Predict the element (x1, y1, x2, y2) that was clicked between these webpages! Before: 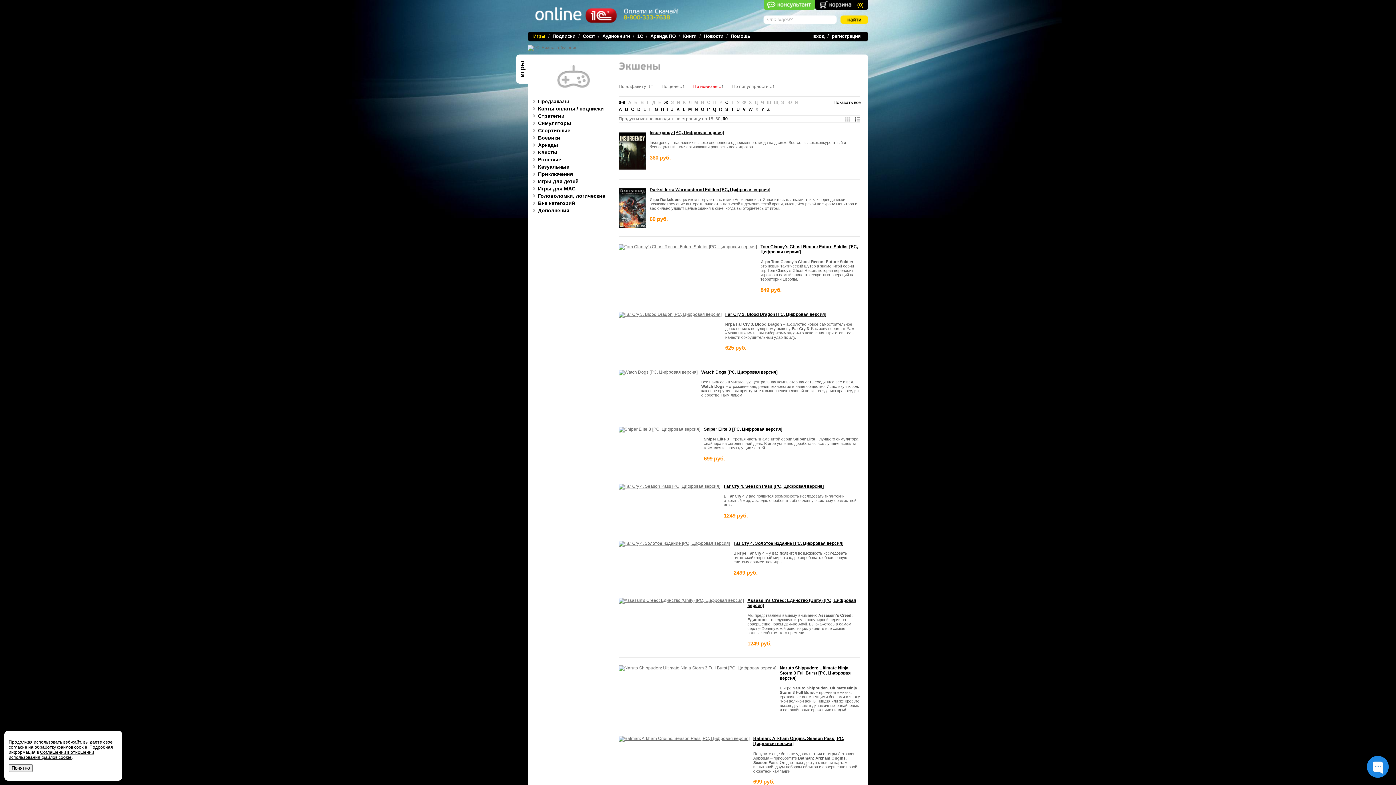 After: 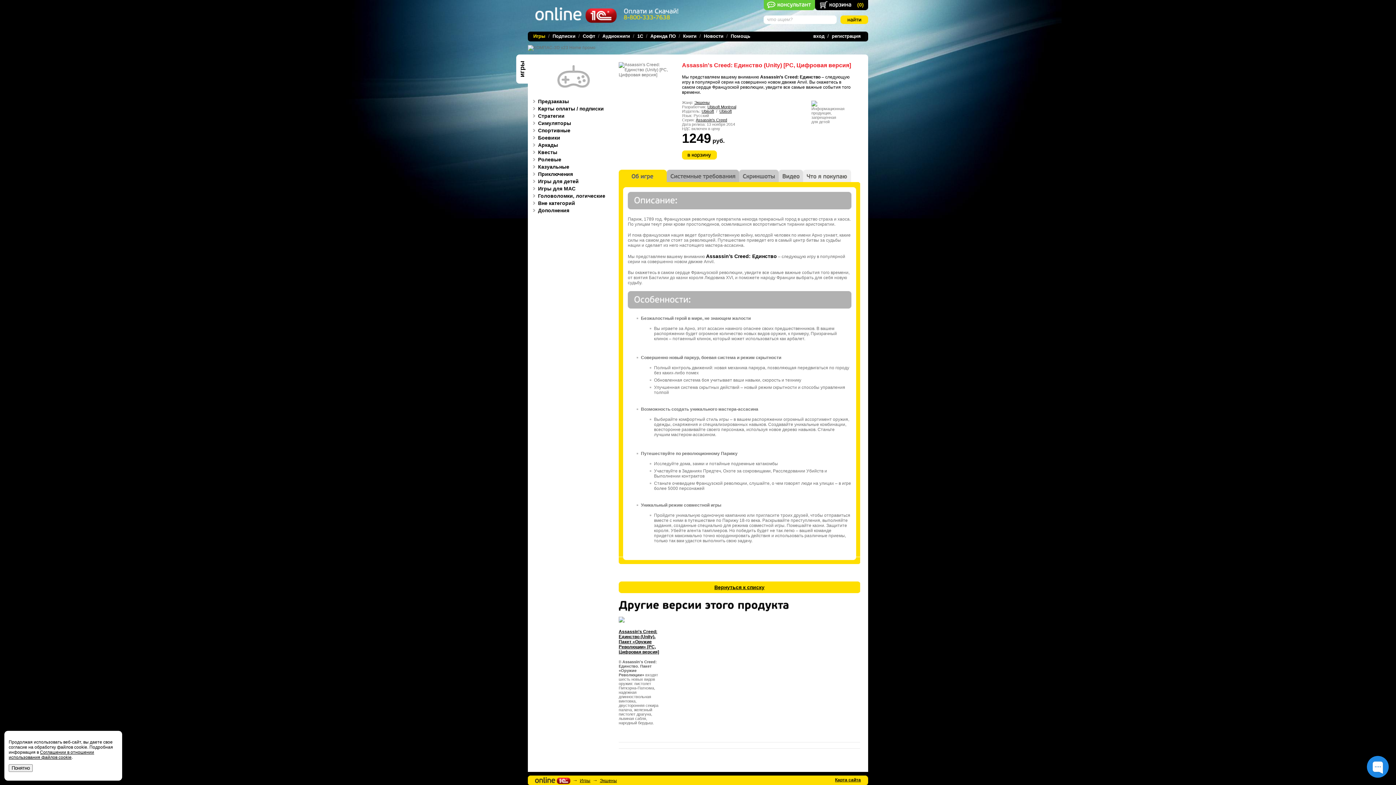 Action: label: Assassin's Creed: Единство (Unity) [PC, Цифровая версия] bbox: (747, 598, 860, 608)